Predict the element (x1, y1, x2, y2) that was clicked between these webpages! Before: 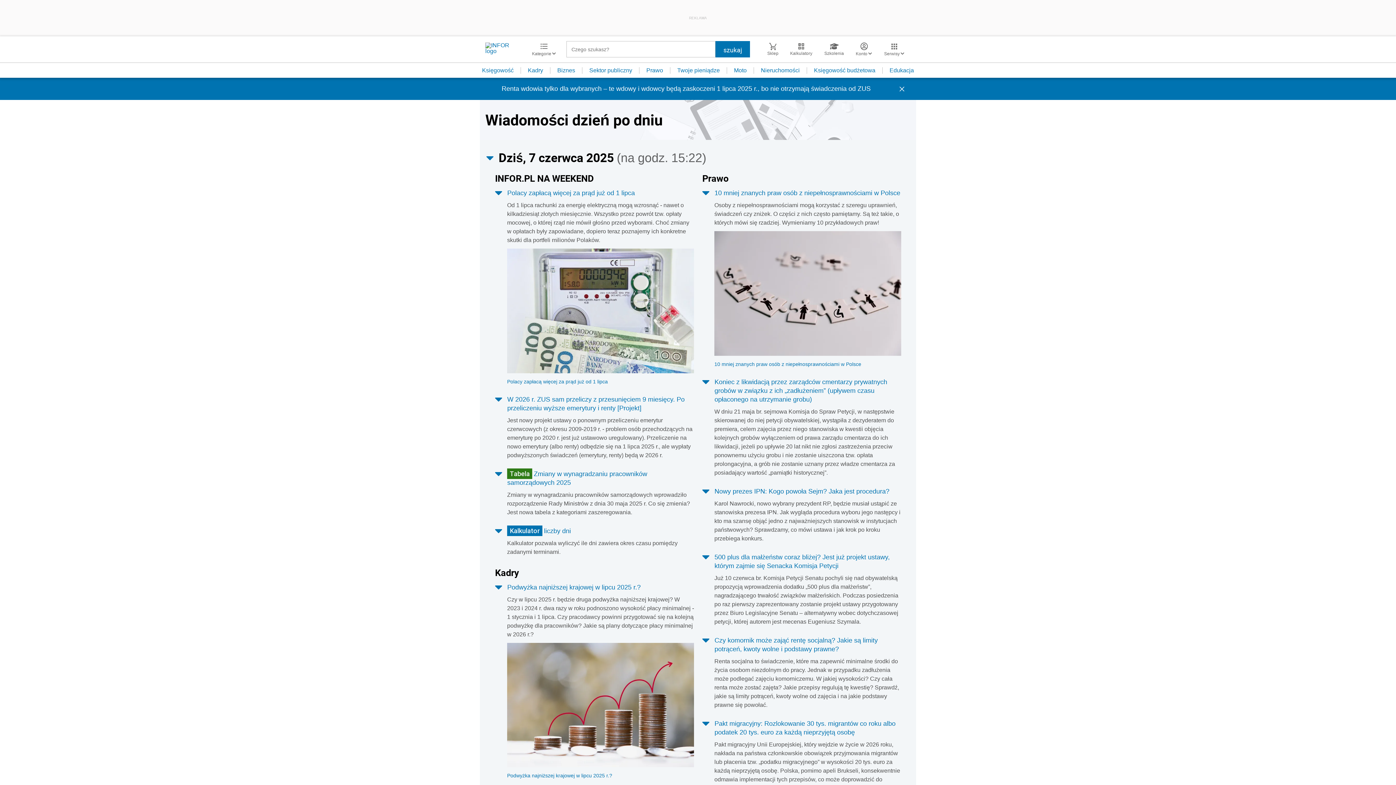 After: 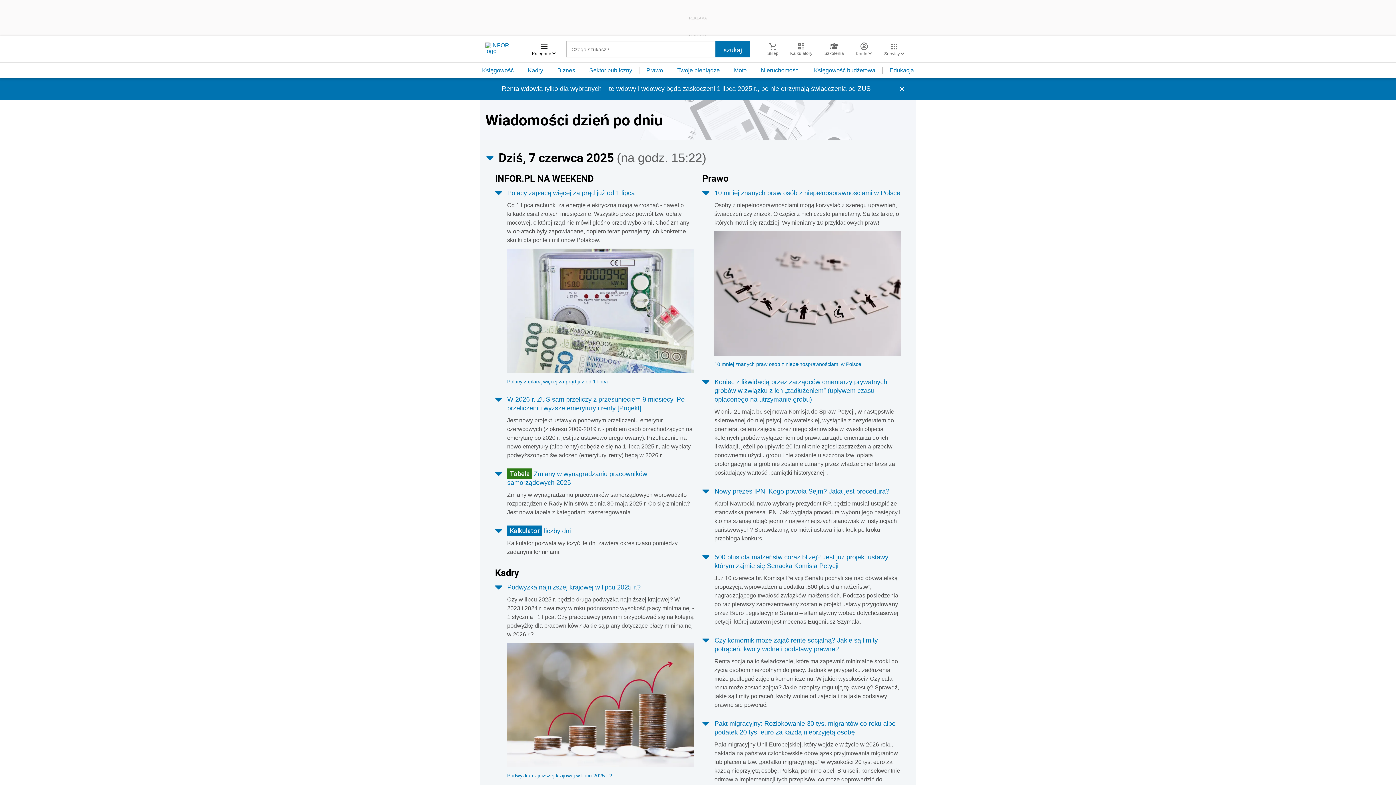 Action: label: Kategorie  bbox: (526, 42, 561, 56)